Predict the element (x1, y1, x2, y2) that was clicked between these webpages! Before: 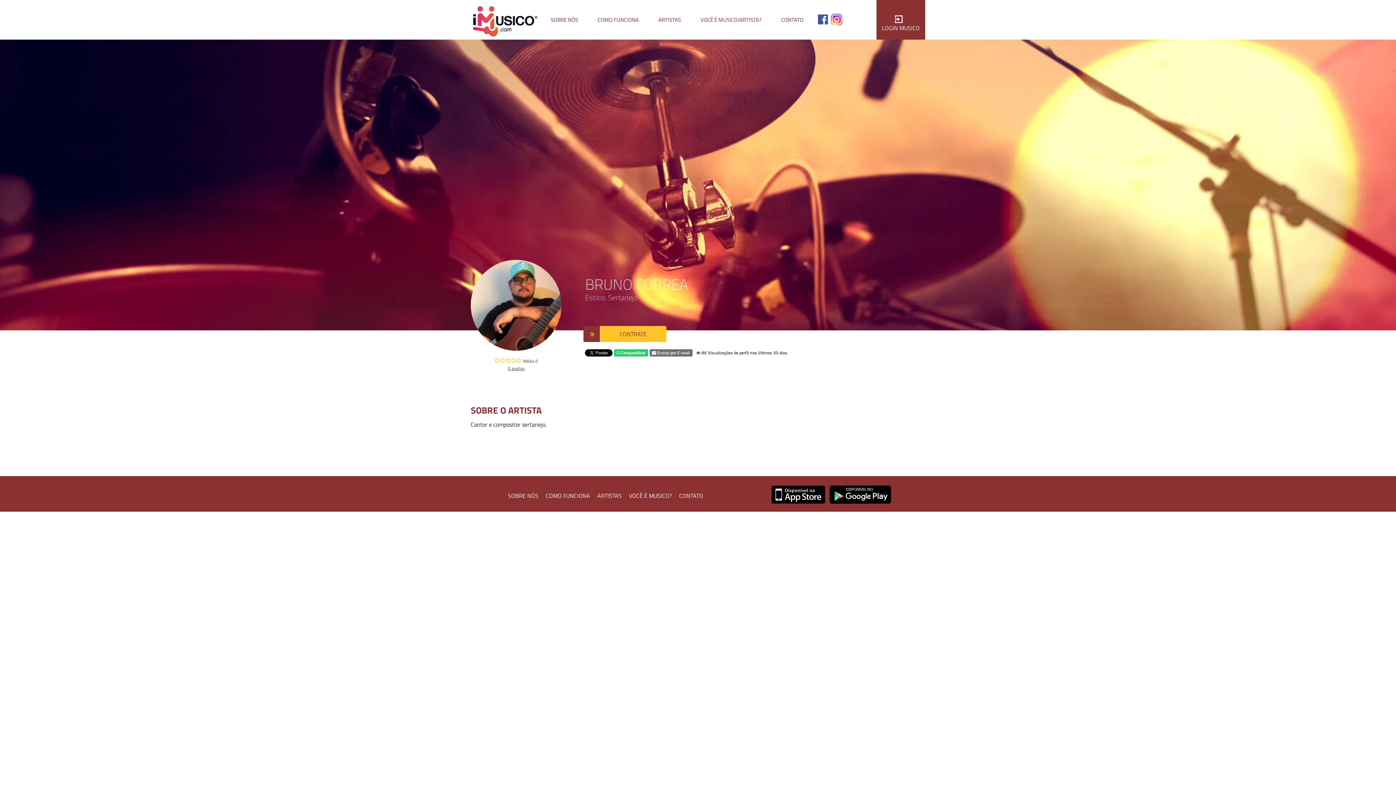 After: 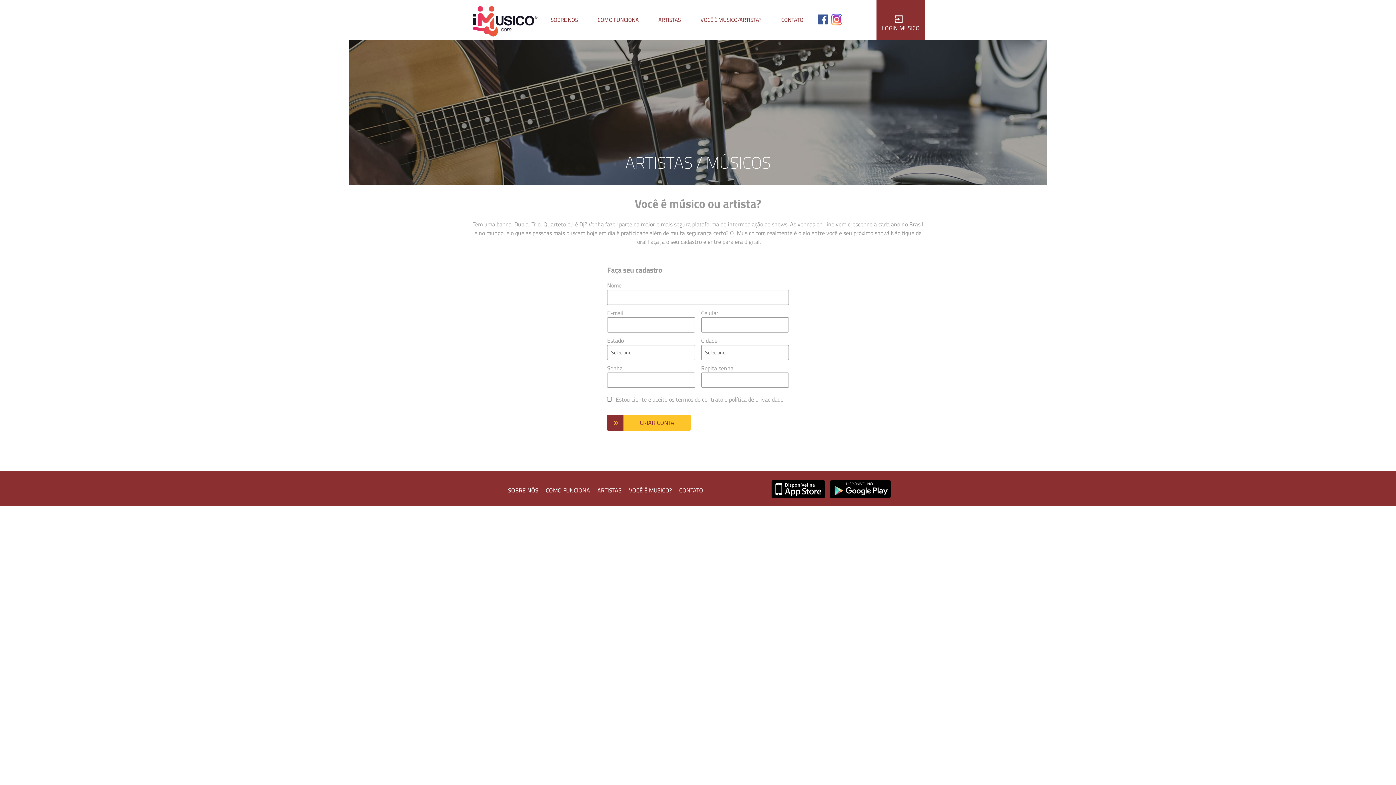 Action: label: VOCÊ É MUSICO/ARTISTA? bbox: (691, 15, 770, 24)